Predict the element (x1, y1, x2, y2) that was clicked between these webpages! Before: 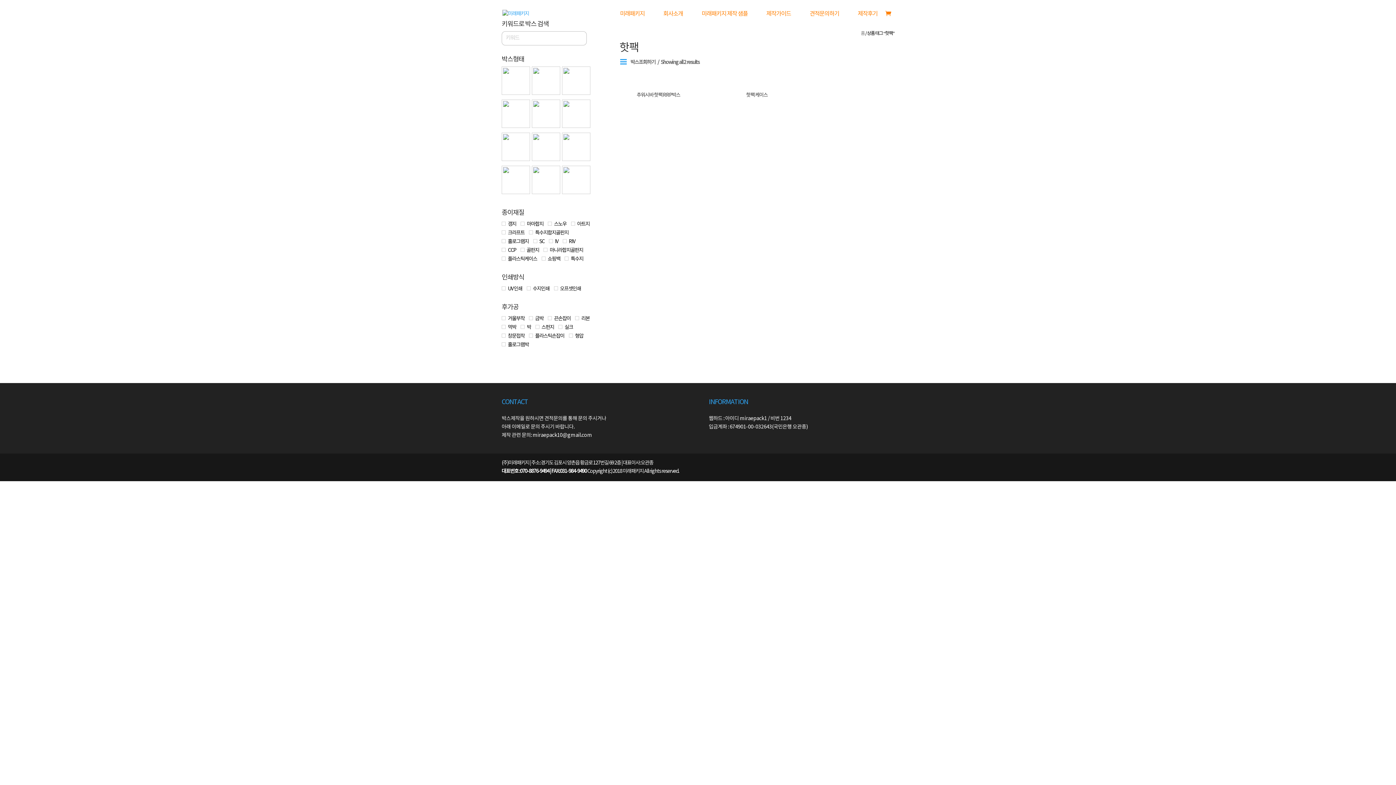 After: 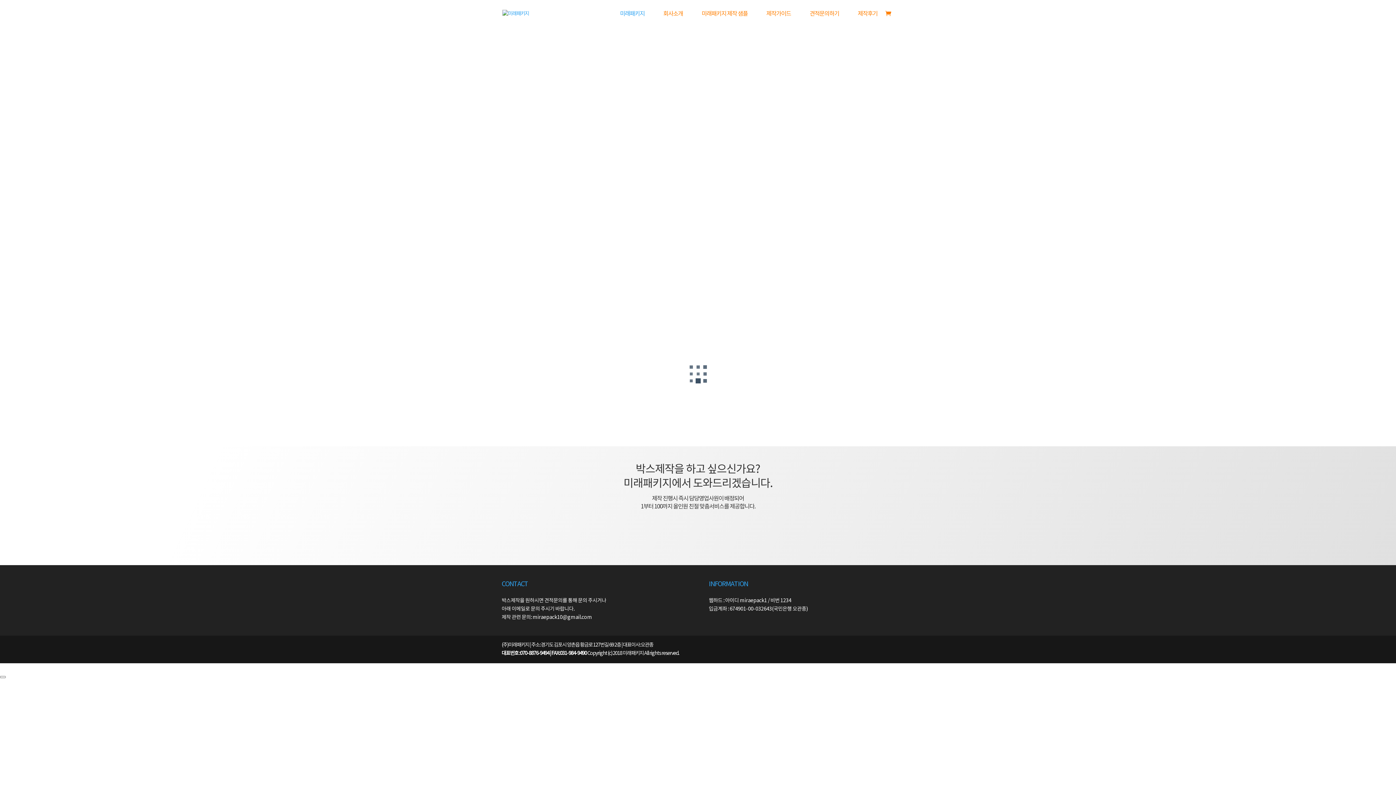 Action: bbox: (502, 10, 529, 16)